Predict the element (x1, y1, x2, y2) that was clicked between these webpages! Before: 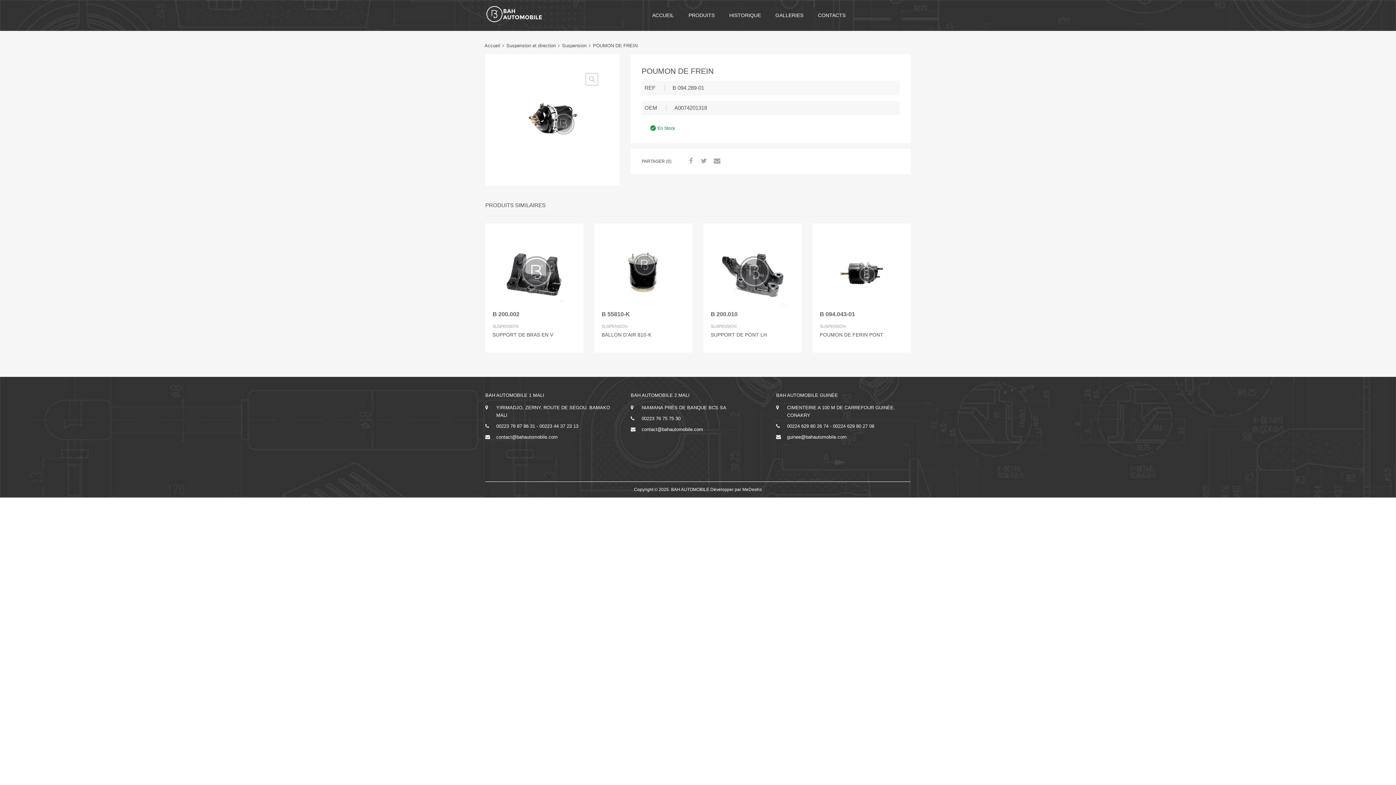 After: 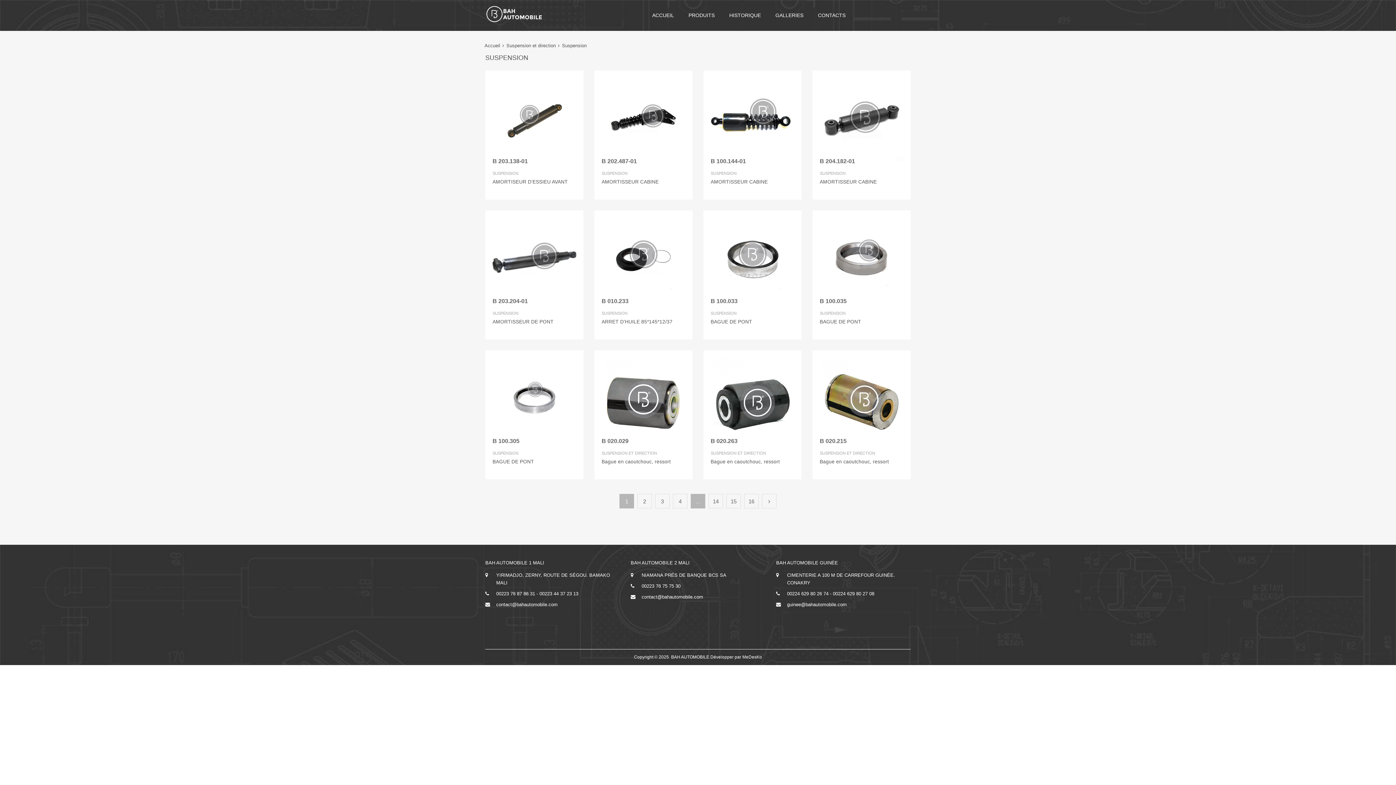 Action: bbox: (710, 324, 736, 328) label: SUSPENSION